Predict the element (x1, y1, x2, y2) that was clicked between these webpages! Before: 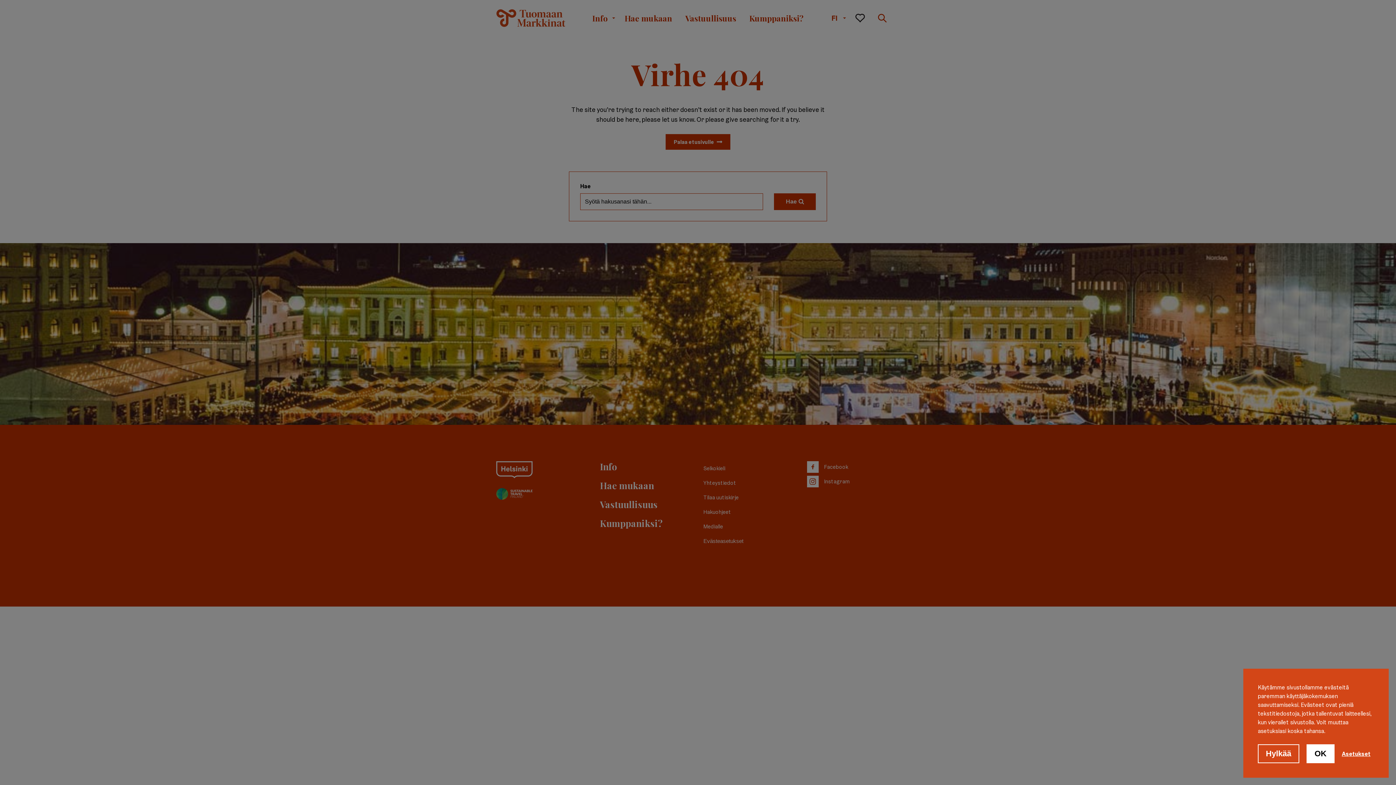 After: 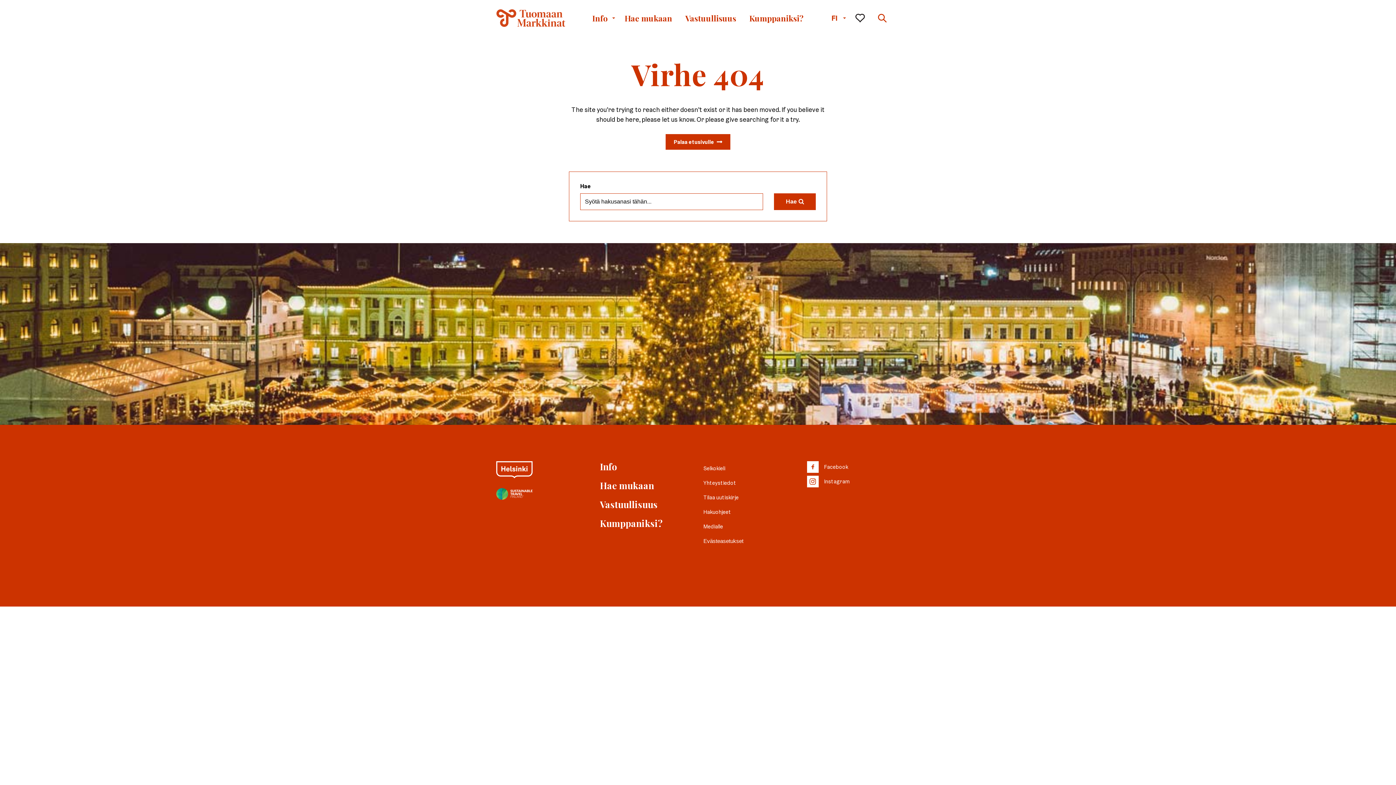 Action: bbox: (1258, 744, 1299, 763) label: Hylkää